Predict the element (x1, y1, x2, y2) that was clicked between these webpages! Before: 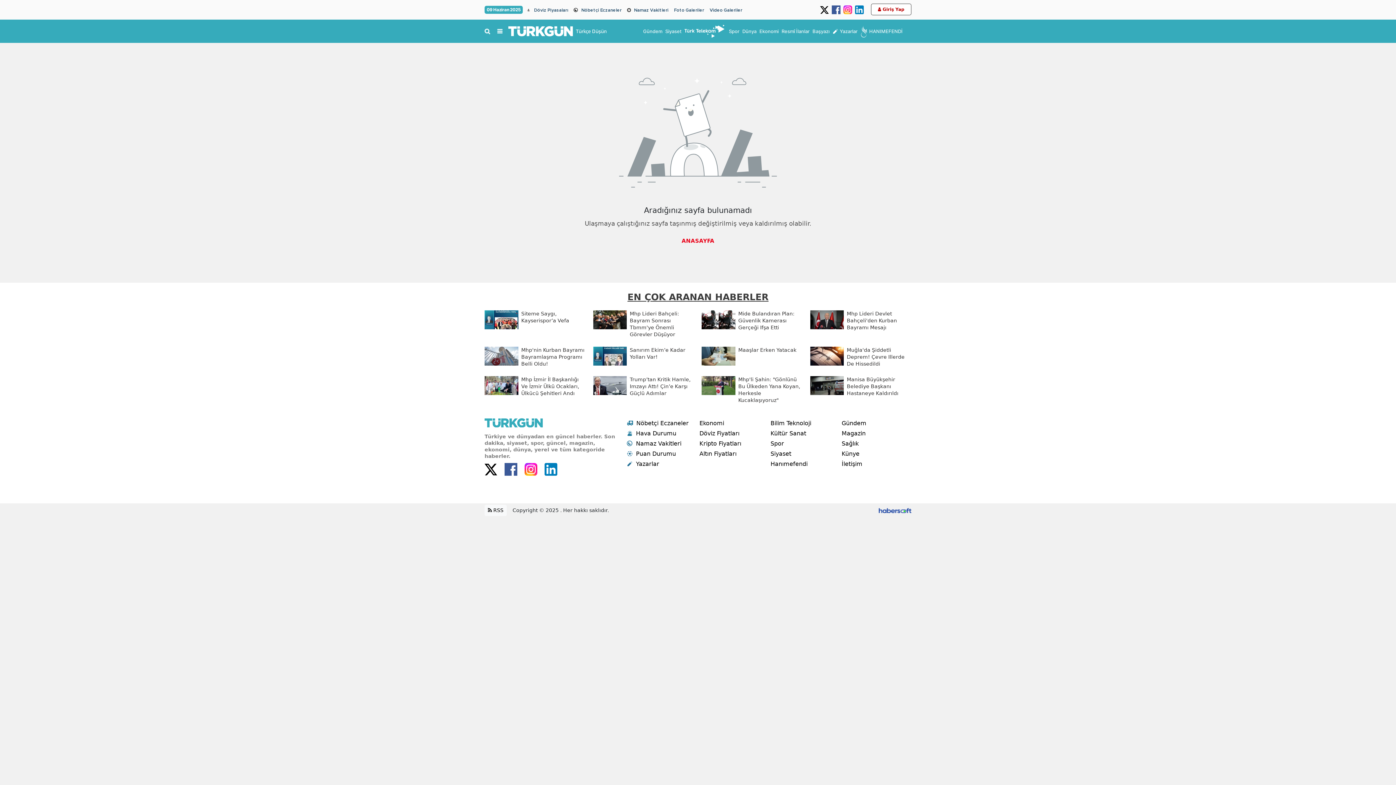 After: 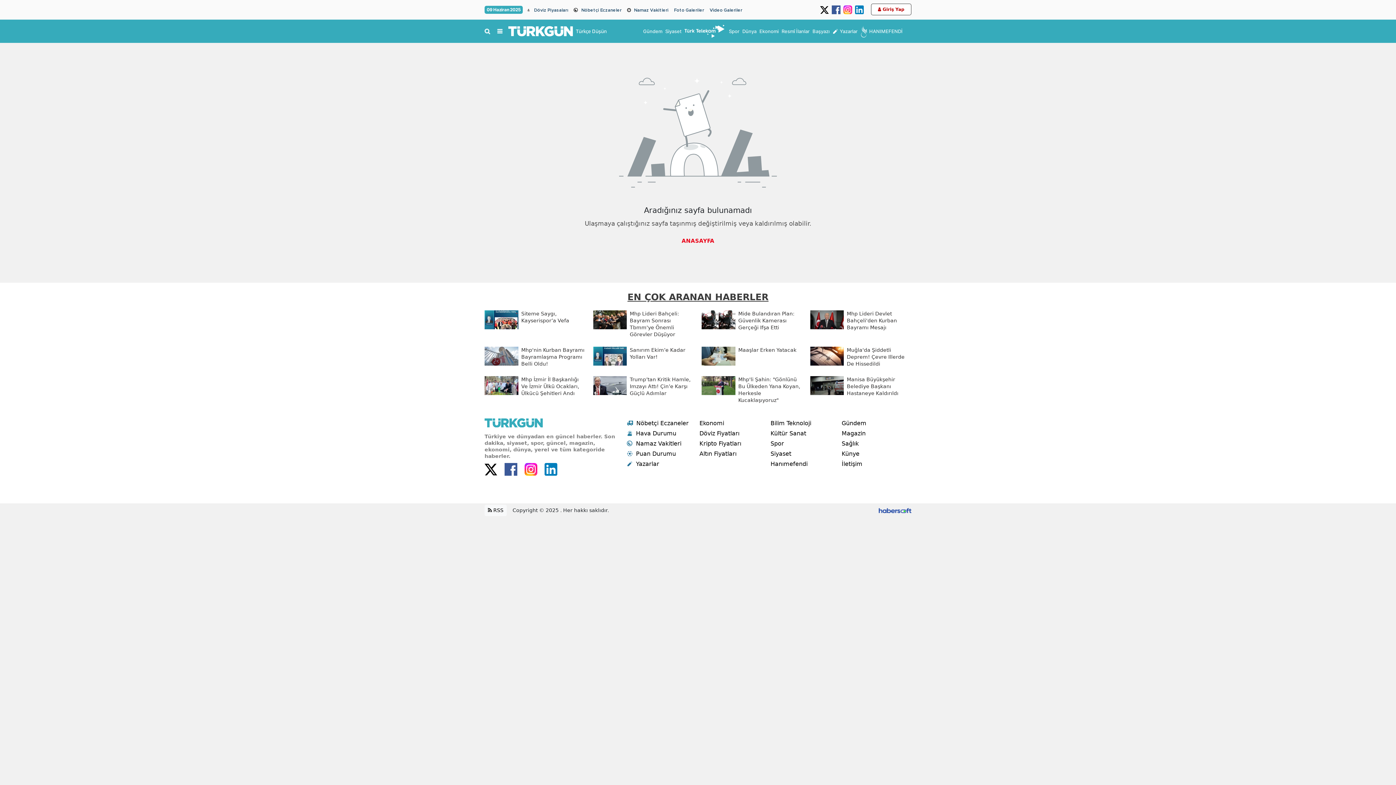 Action: bbox: (820, 6, 829, 13)